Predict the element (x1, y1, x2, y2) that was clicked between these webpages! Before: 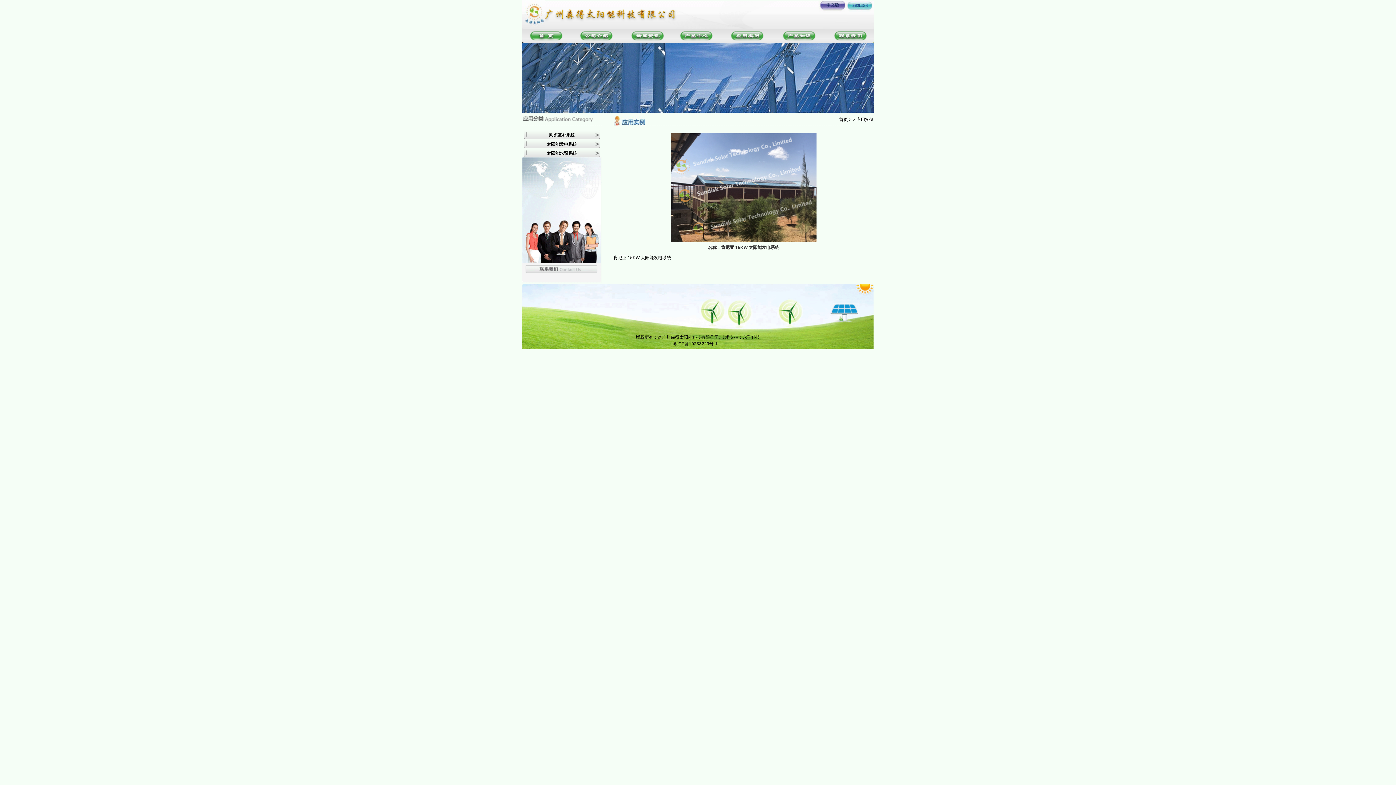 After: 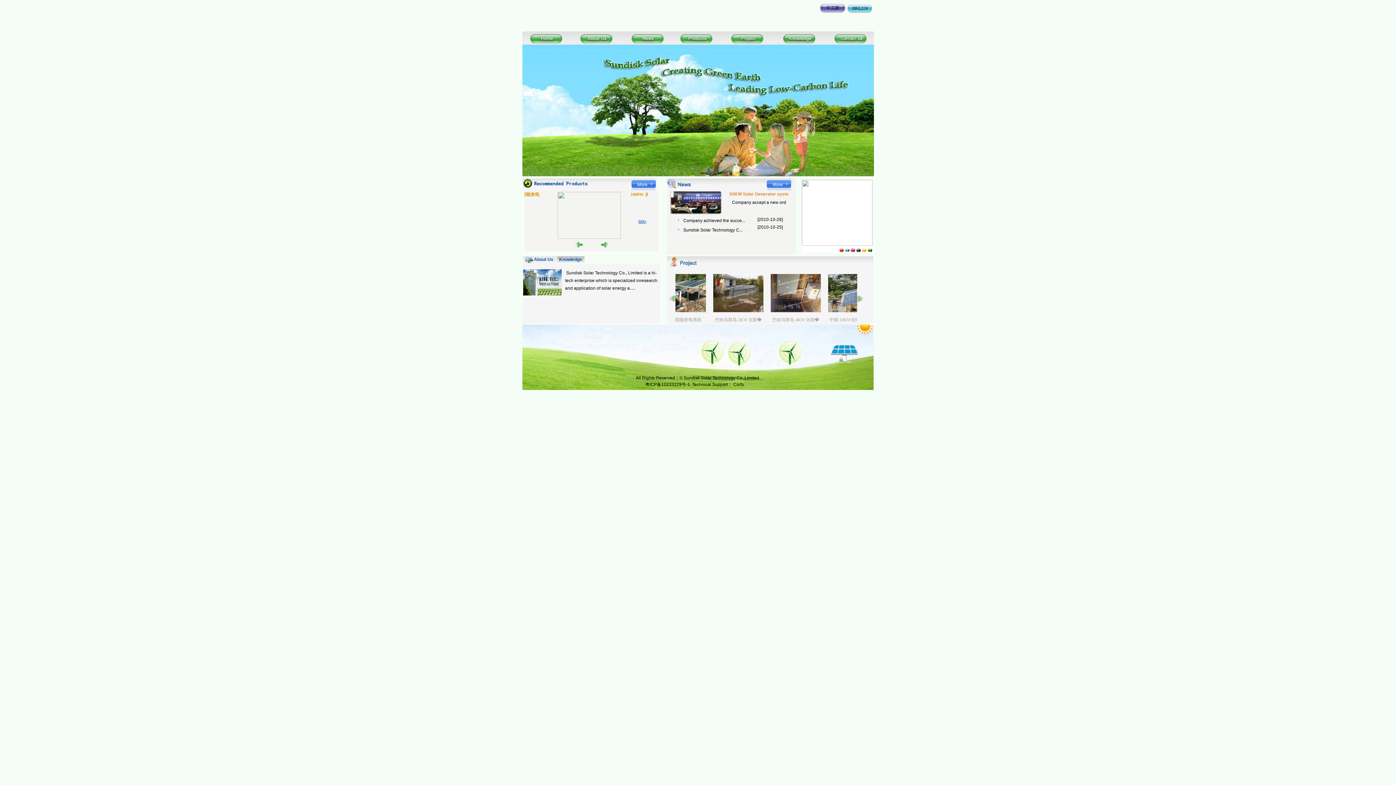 Action: bbox: (846, 0, 872, 5)